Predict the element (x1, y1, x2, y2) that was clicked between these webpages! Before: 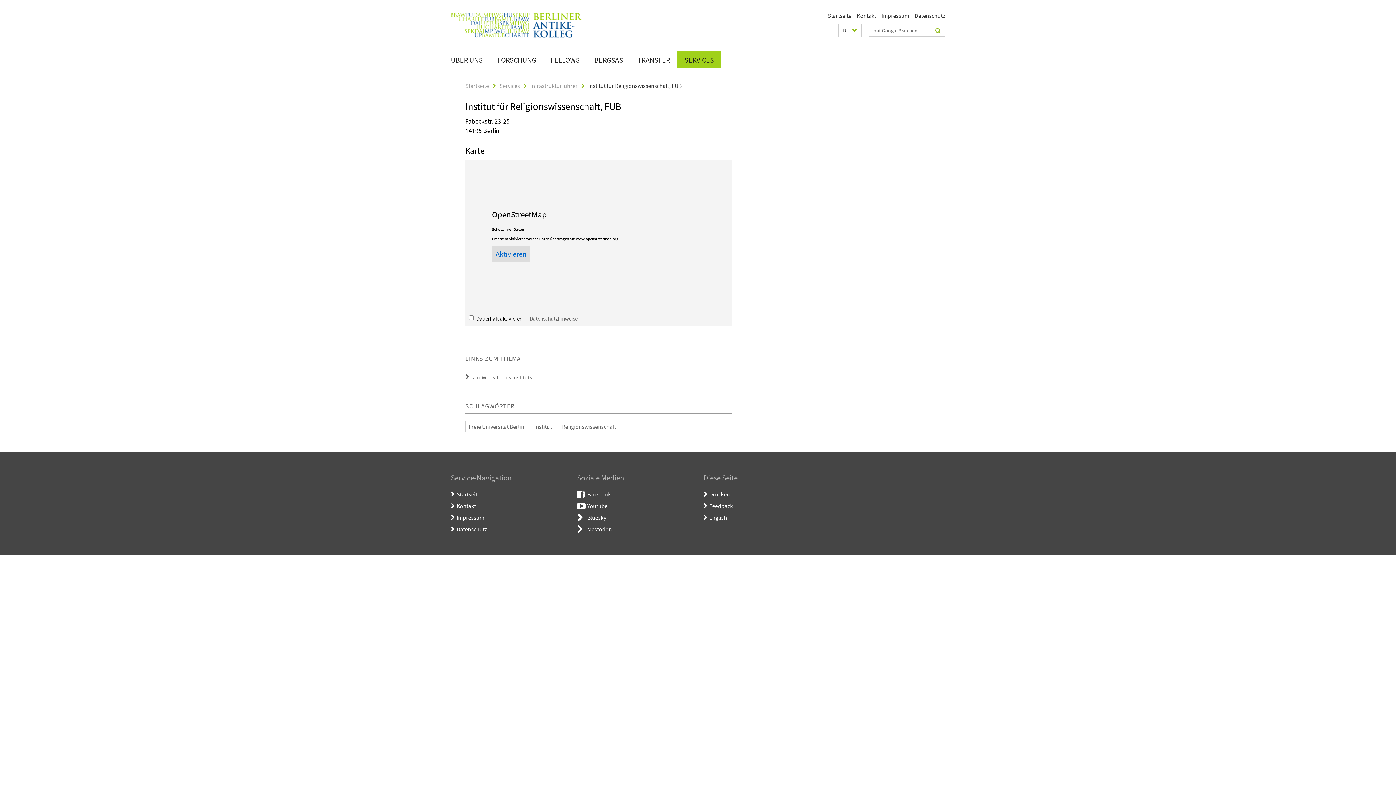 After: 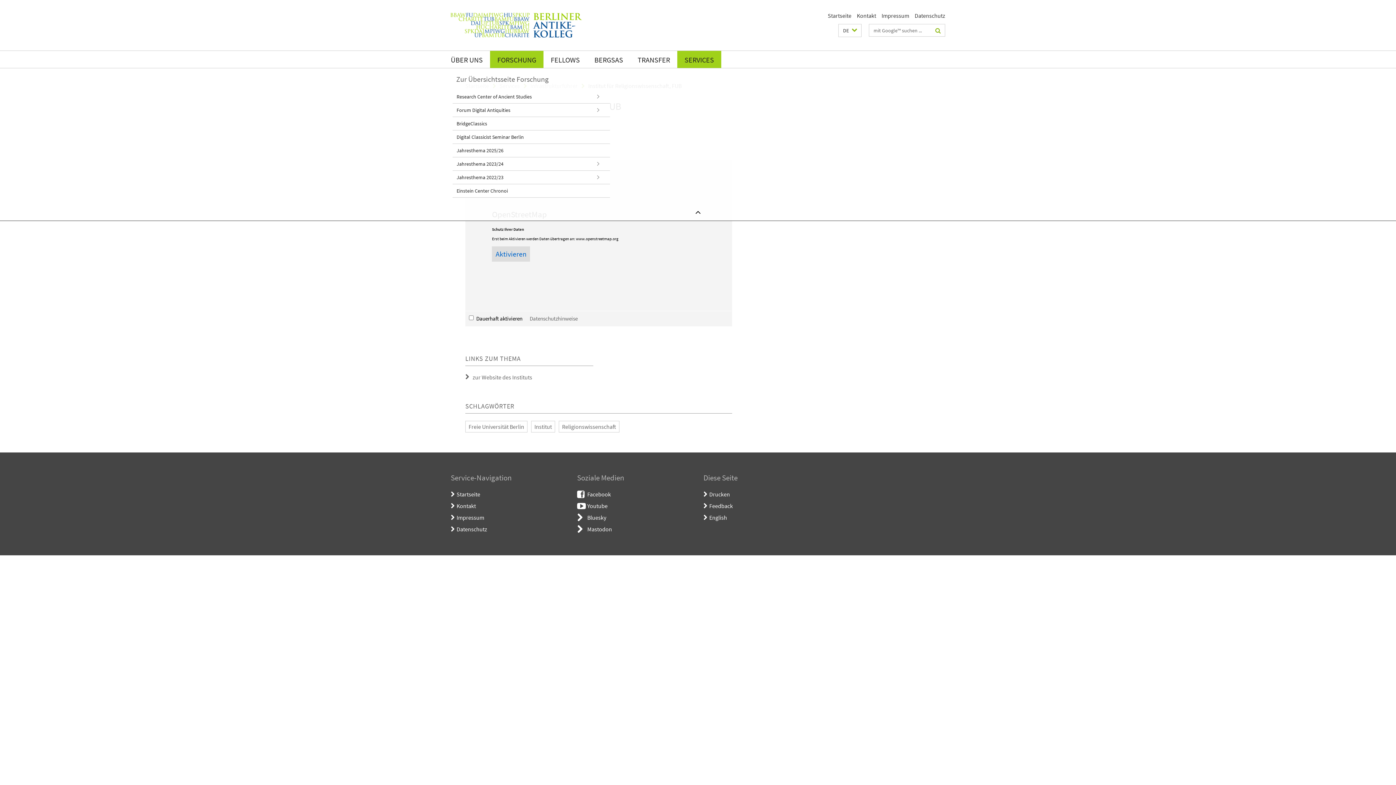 Action: bbox: (490, 50, 543, 68) label: FORSCHUNG